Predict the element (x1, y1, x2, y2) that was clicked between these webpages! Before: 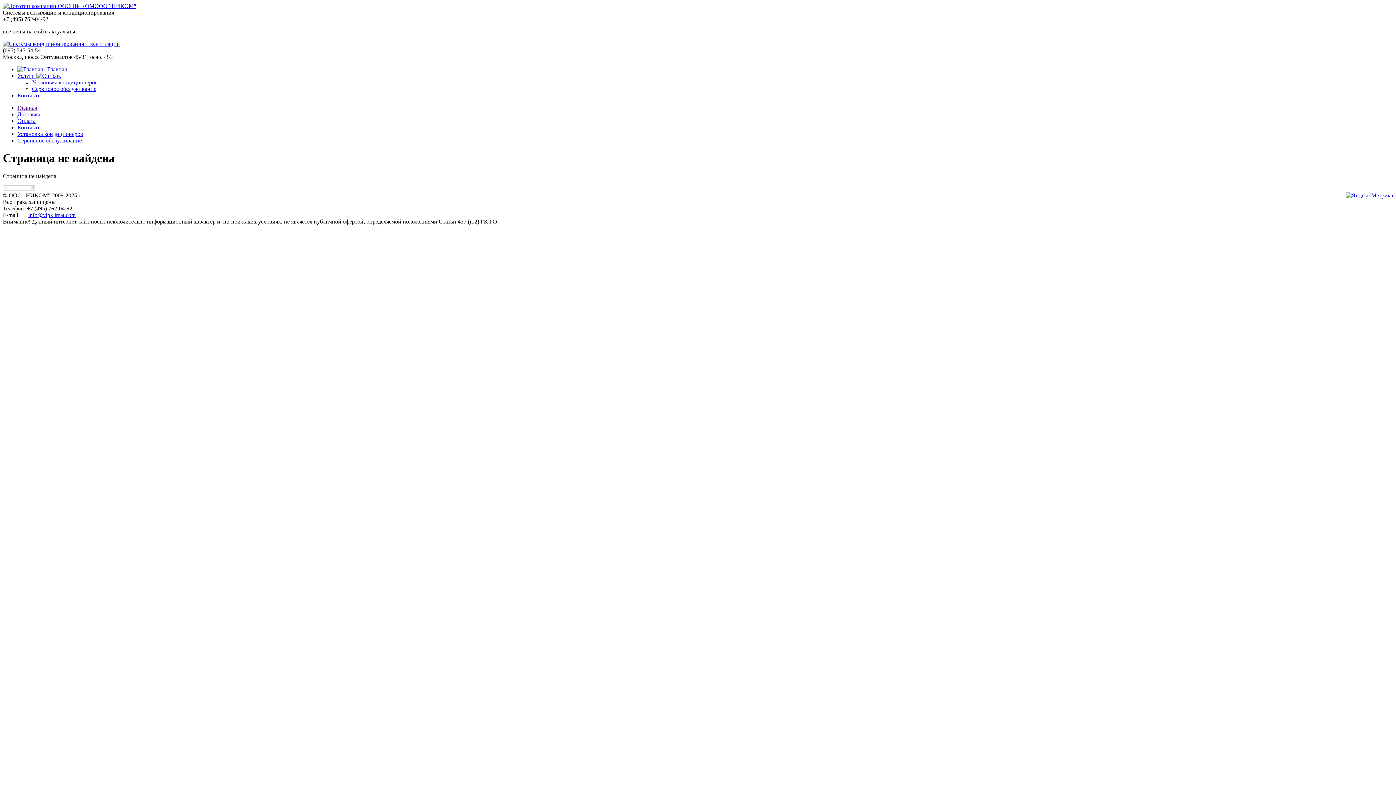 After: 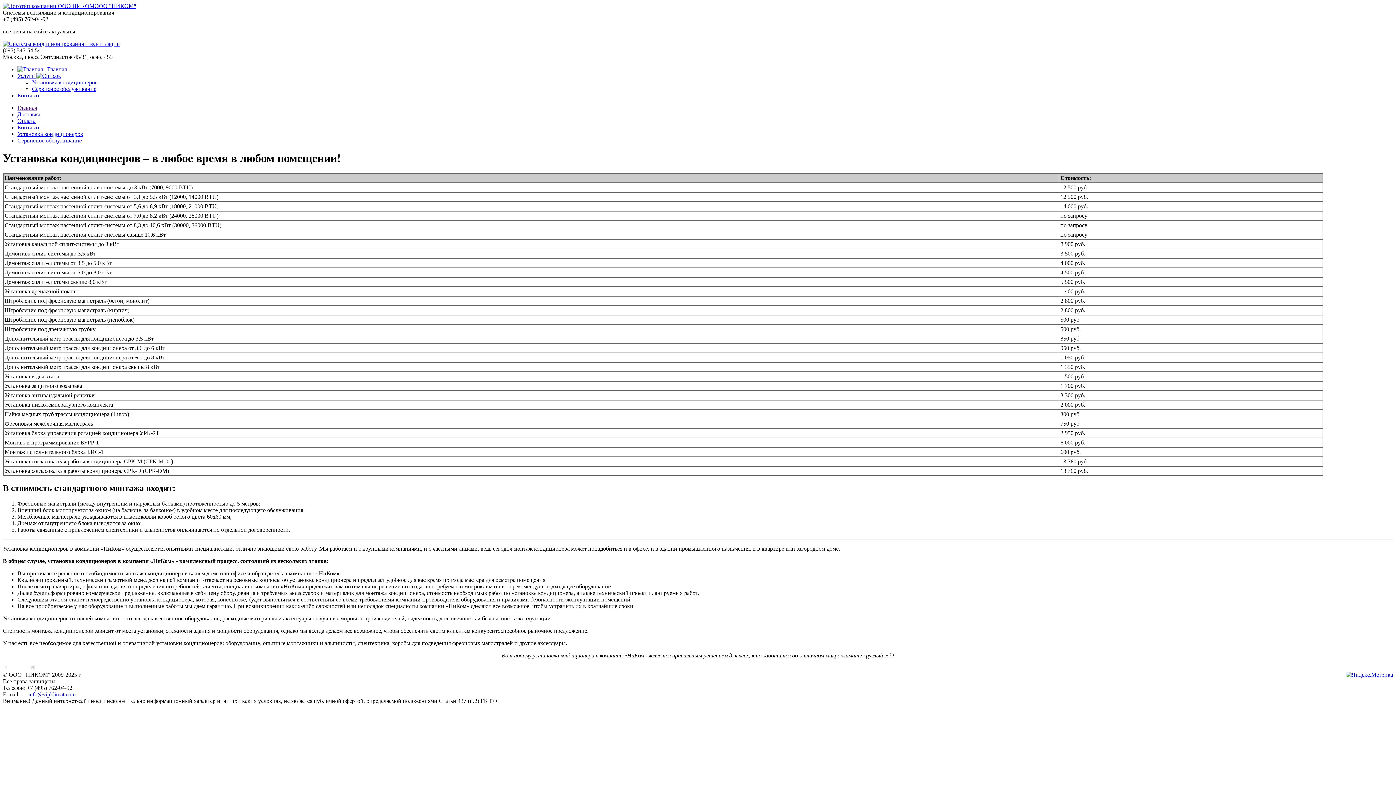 Action: bbox: (17, 130, 83, 137) label: Установка кондиционеров